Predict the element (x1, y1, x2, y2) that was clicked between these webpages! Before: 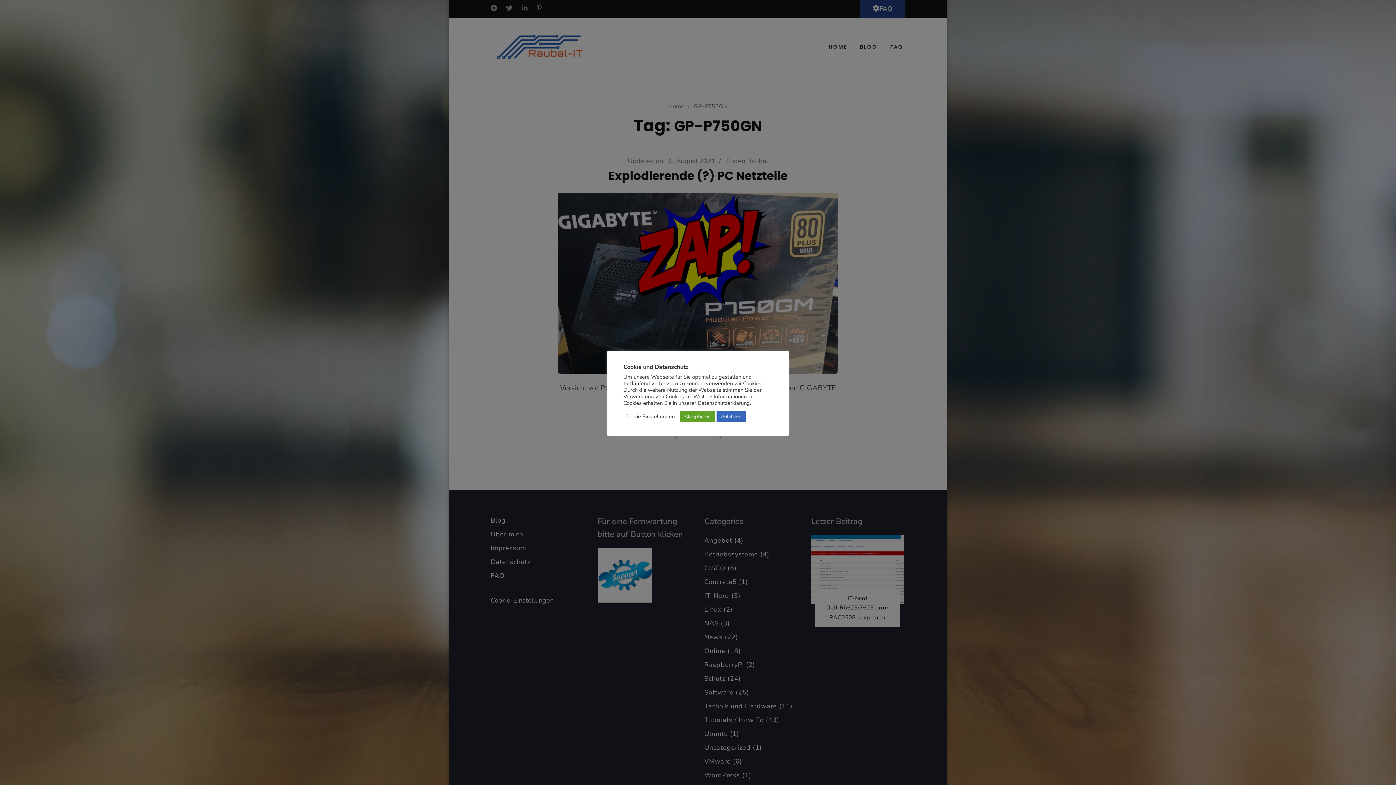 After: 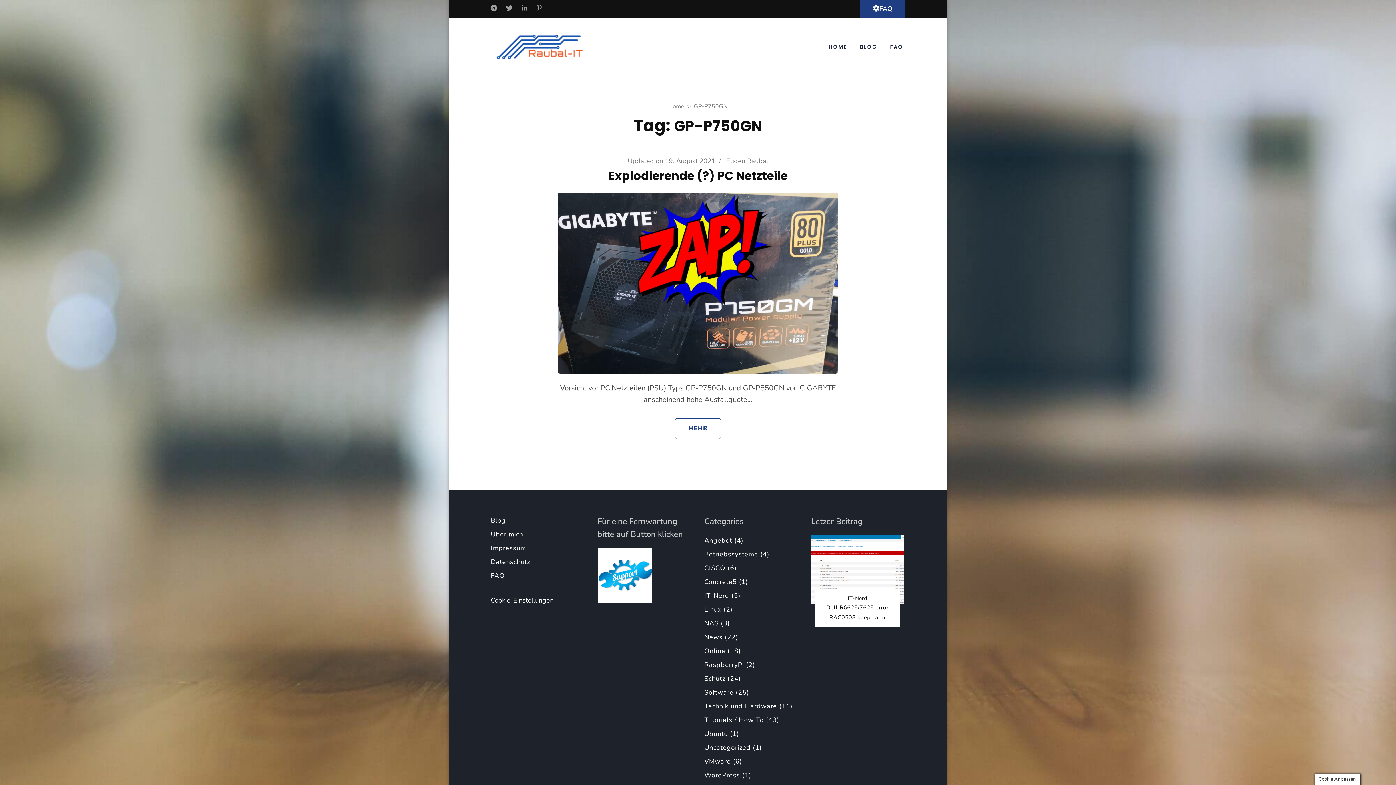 Action: label: Akzeptieren bbox: (680, 411, 714, 422)